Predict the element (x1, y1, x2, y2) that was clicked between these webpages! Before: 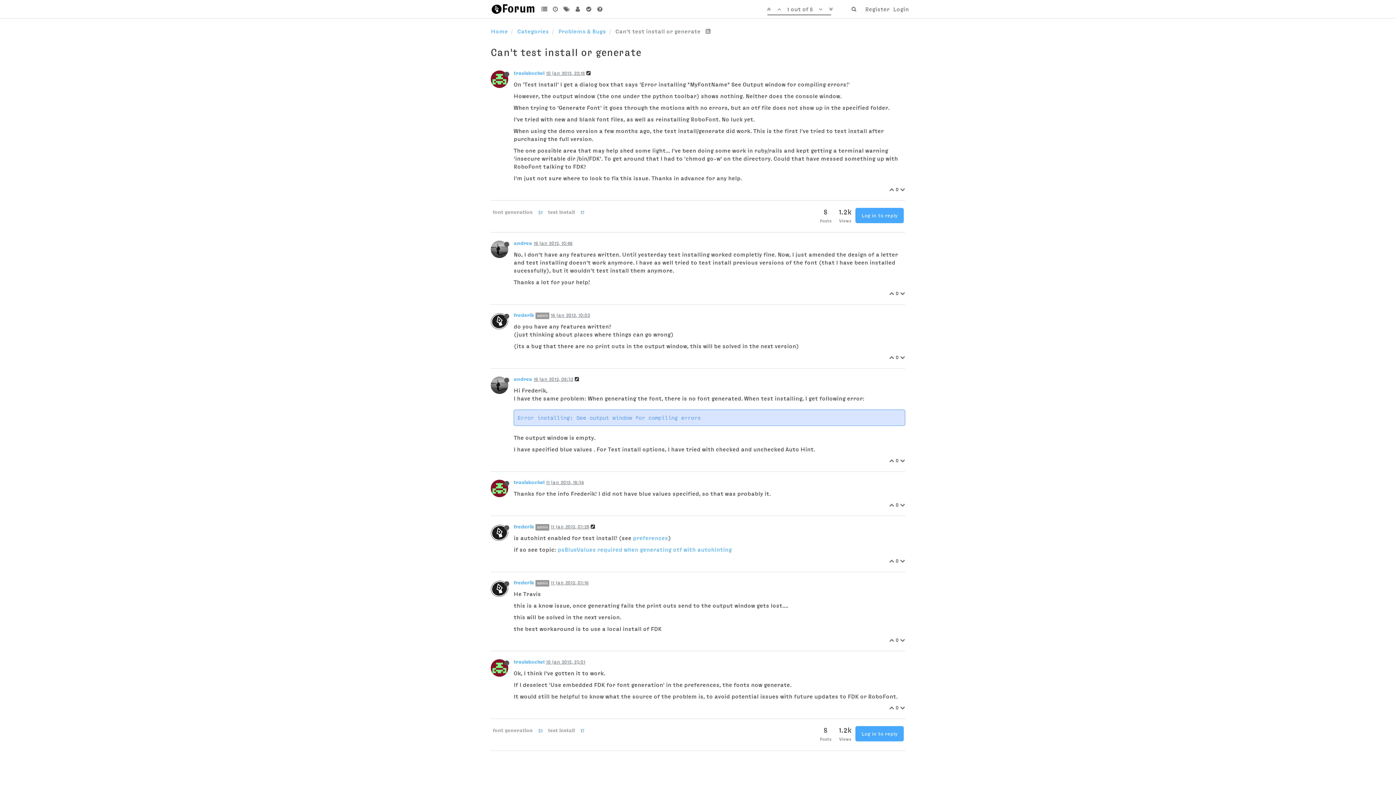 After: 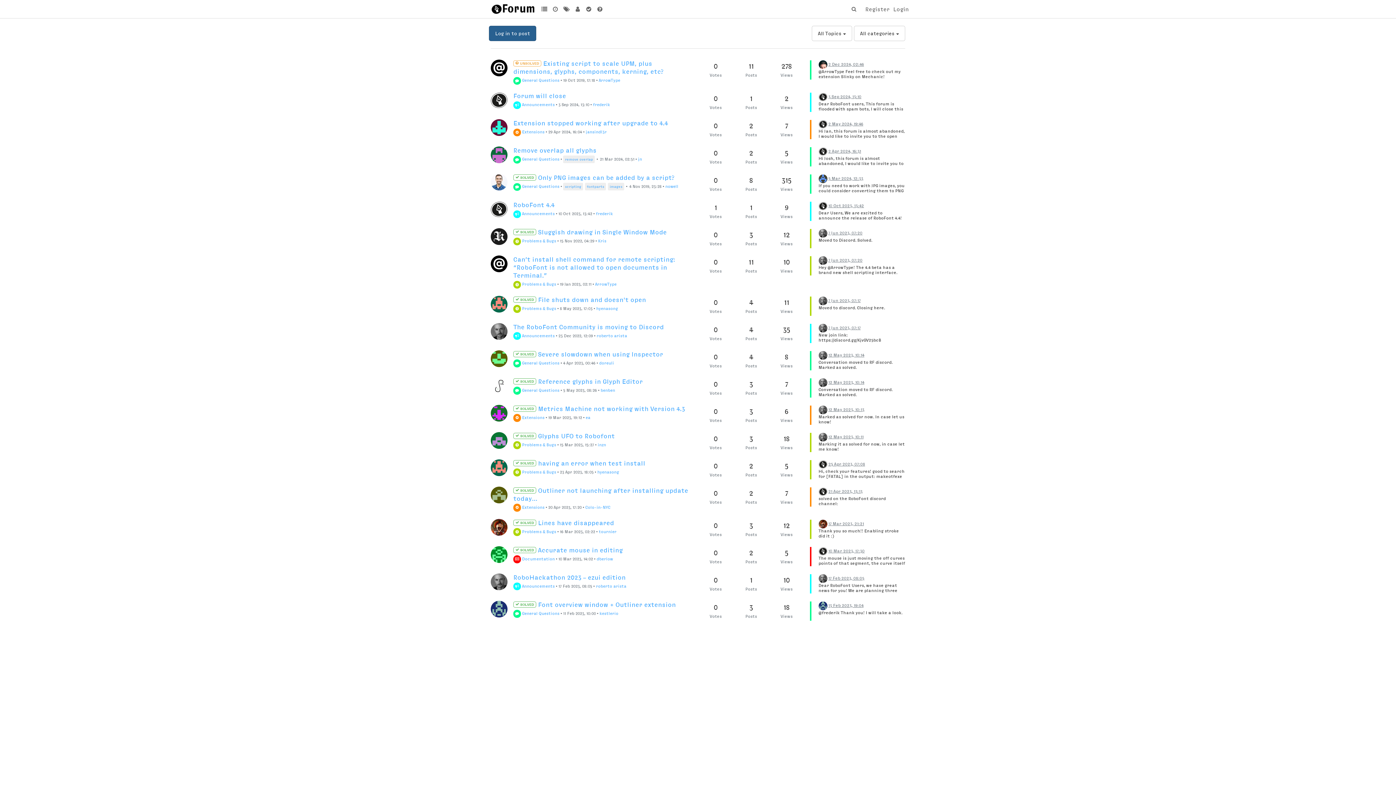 Action: label: Home bbox: (490, 28, 508, 34)